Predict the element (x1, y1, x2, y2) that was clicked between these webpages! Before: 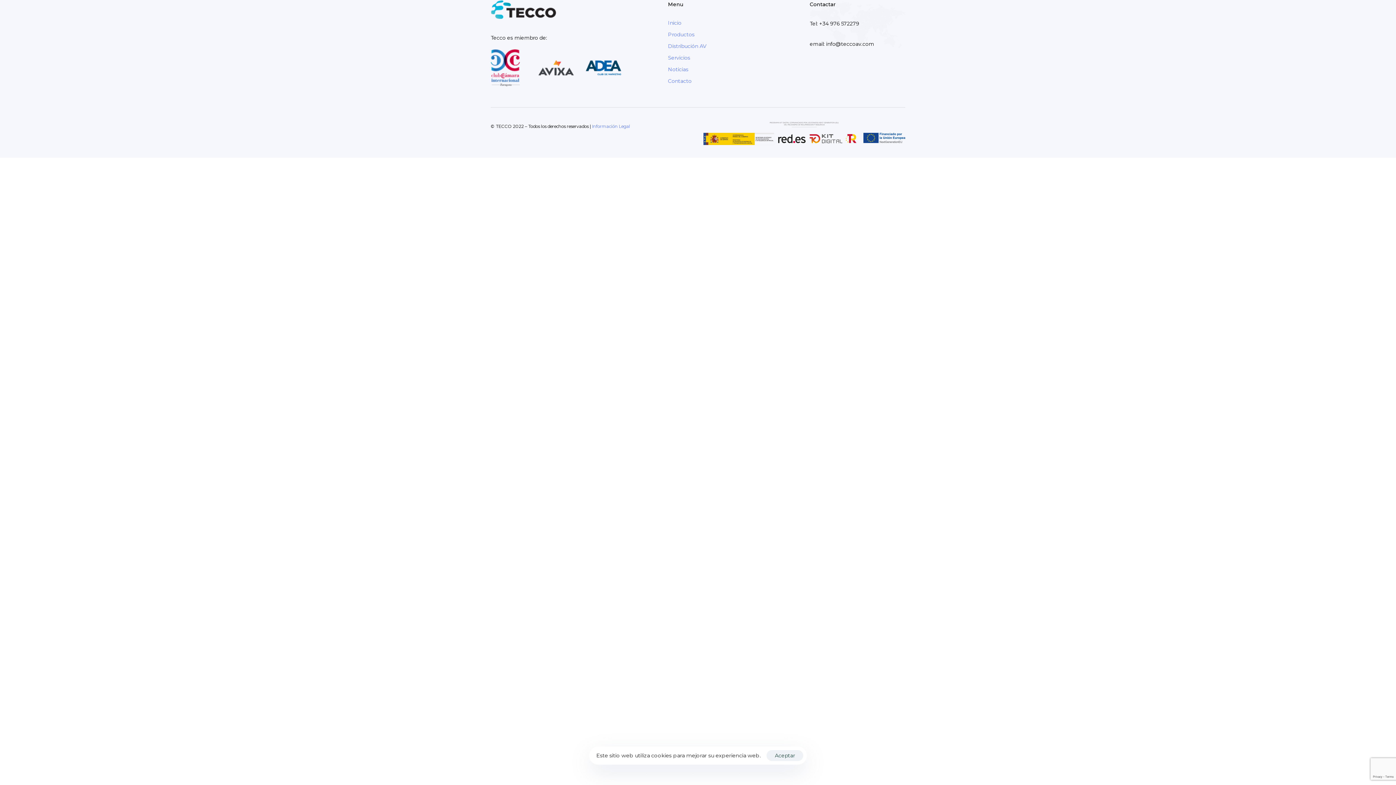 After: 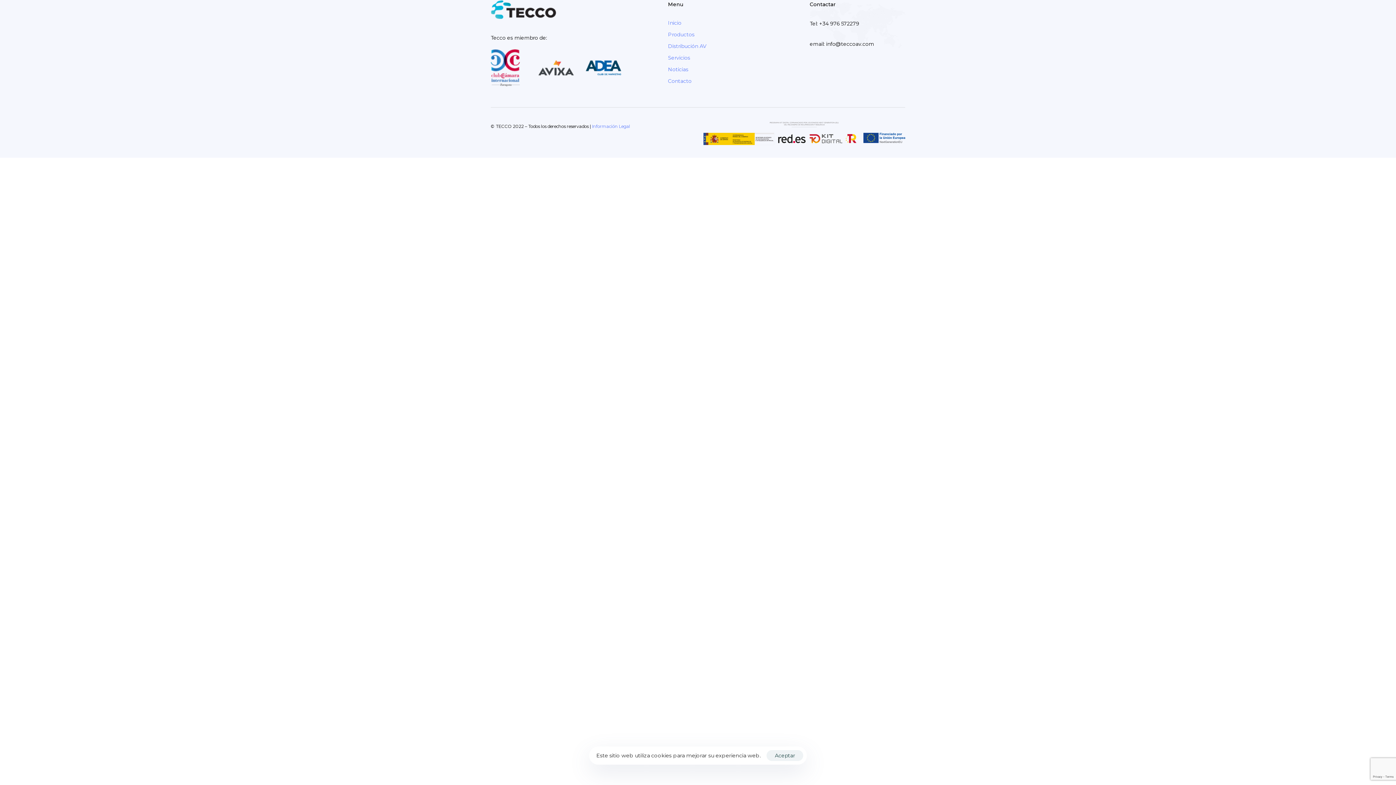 Action: bbox: (585, 60, 621, 75)